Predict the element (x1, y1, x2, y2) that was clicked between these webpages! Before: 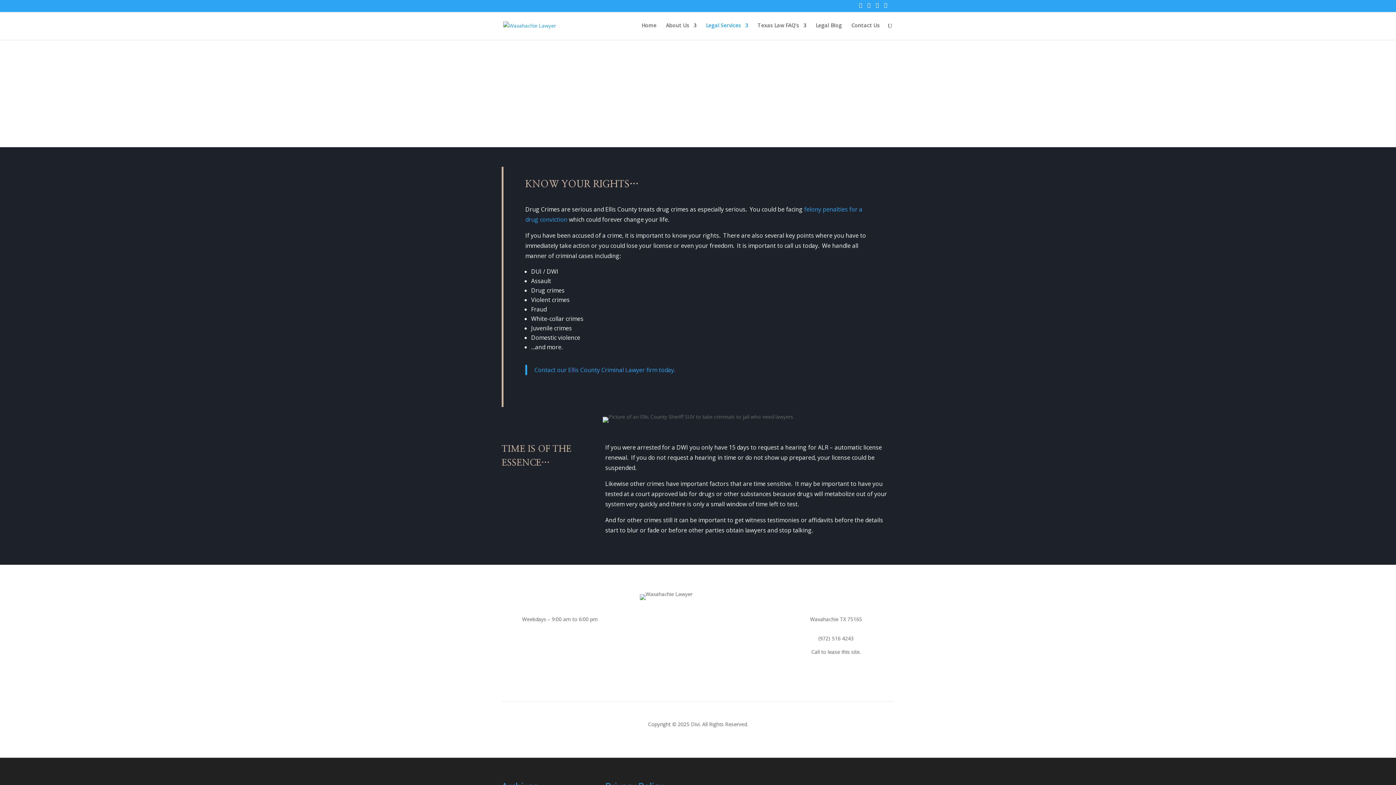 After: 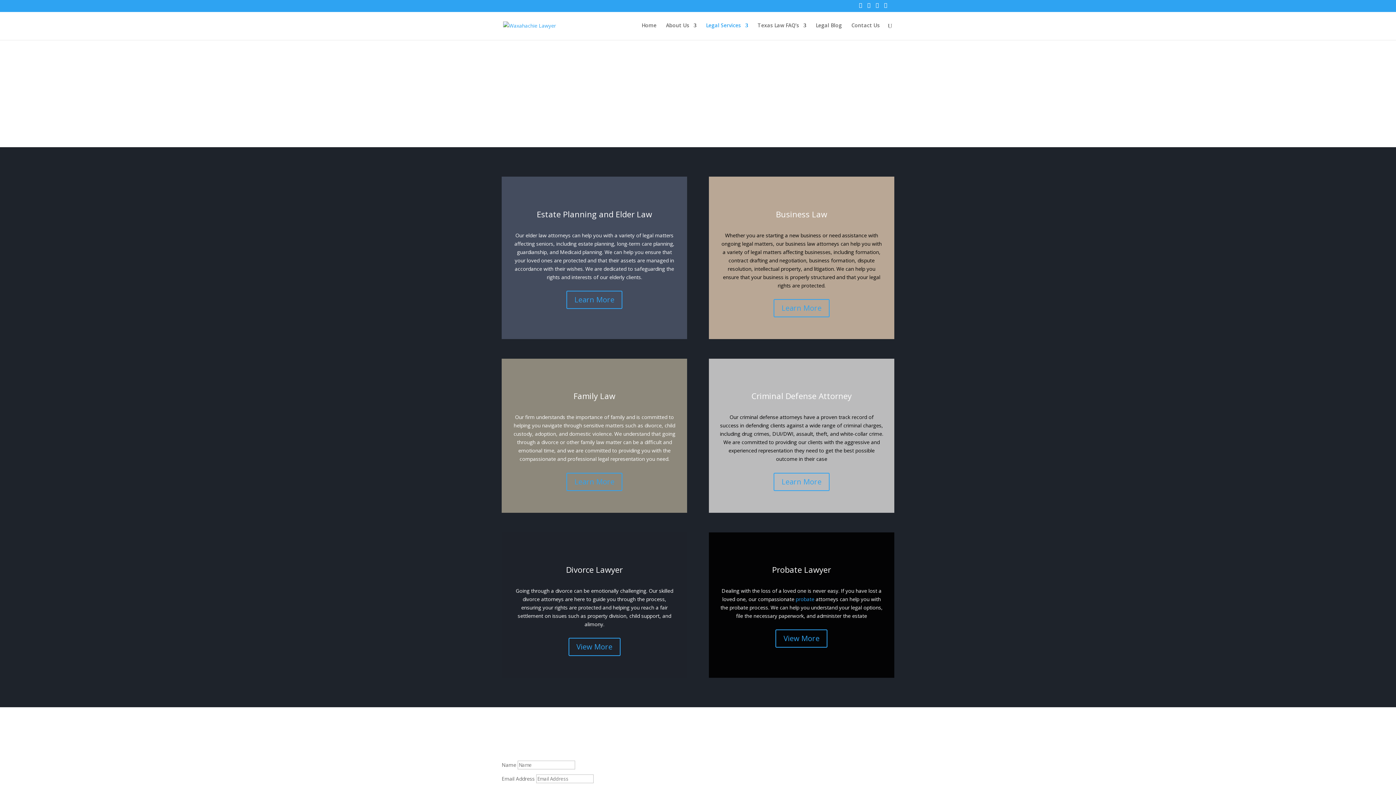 Action: bbox: (706, 22, 748, 40) label: Legal Services